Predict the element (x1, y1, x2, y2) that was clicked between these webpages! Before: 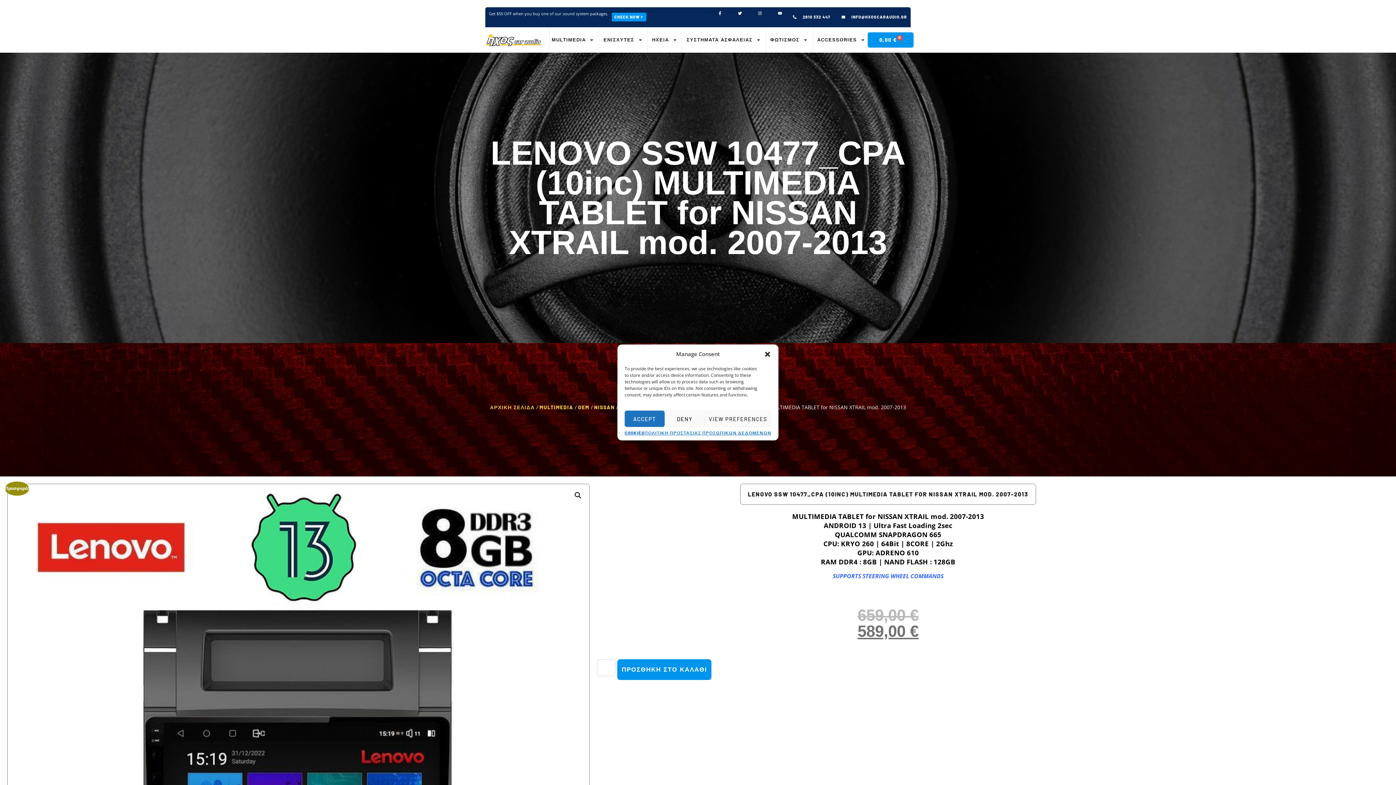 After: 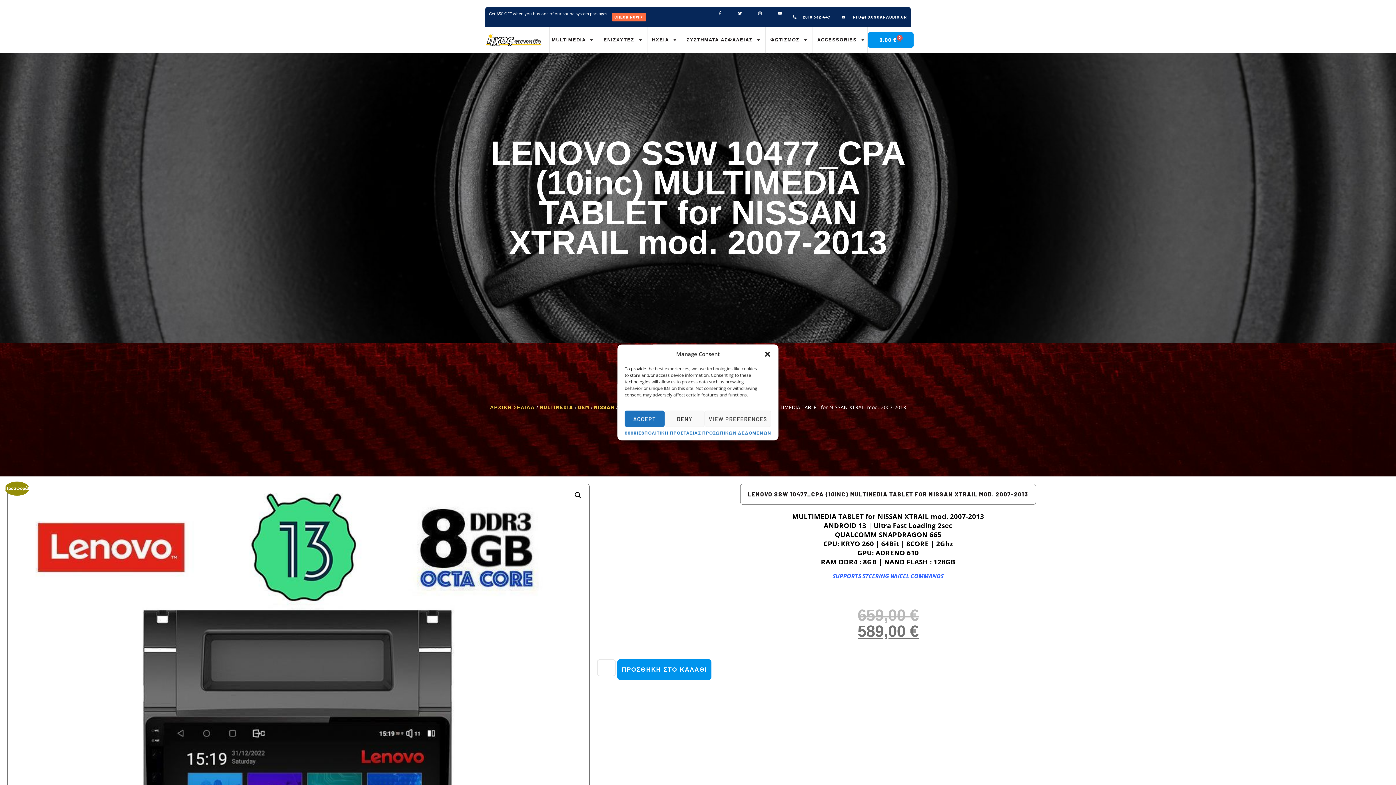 Action: bbox: (612, 12, 646, 21) label: CHECK NOW